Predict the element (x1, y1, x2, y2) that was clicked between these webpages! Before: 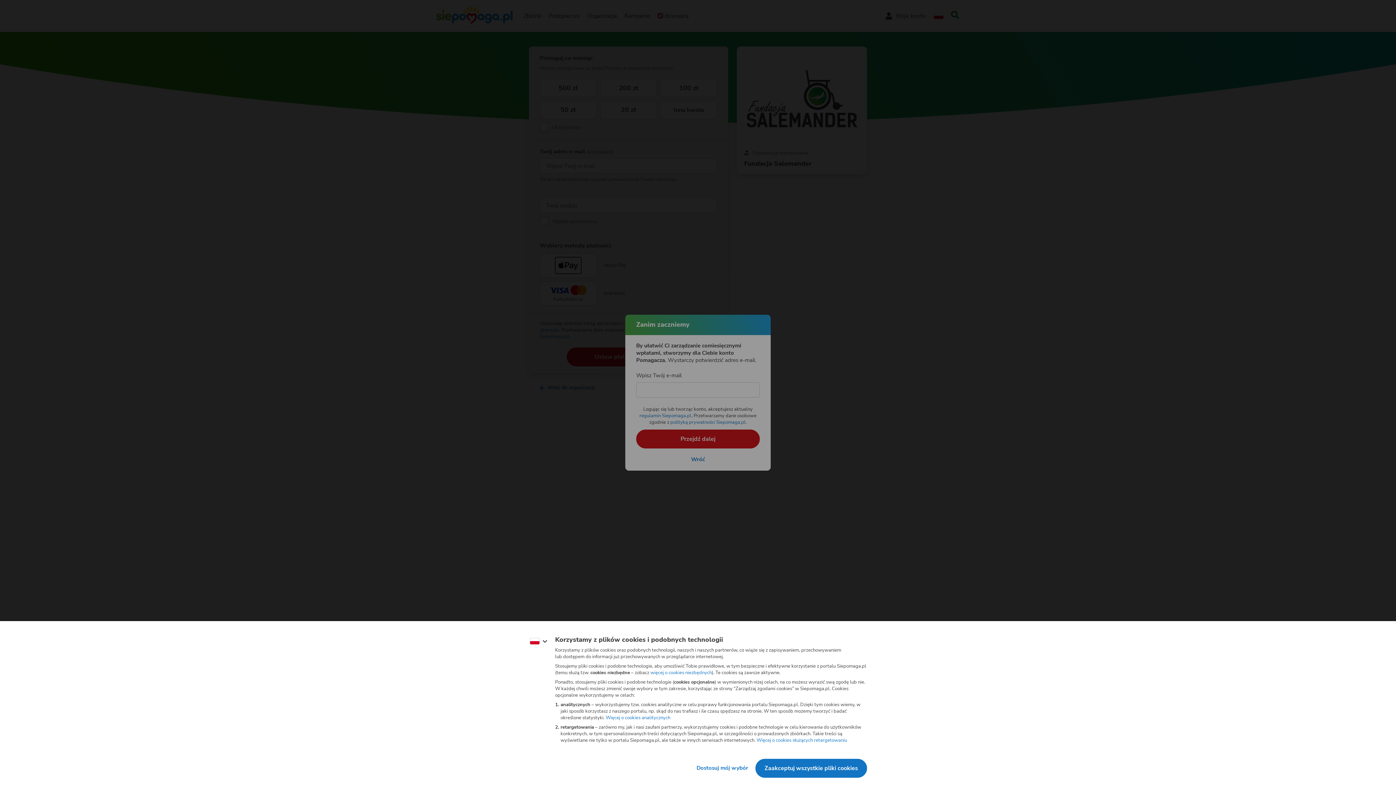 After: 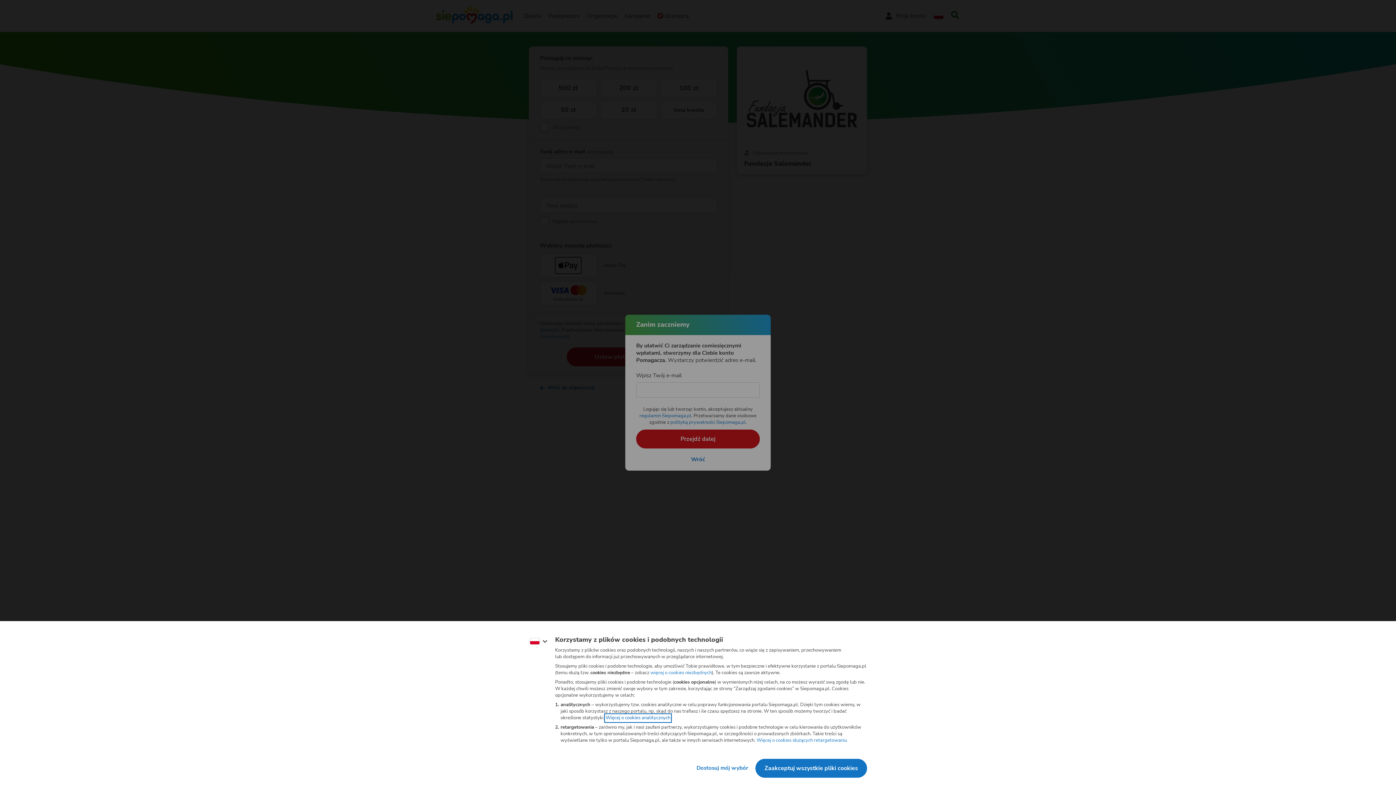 Action: bbox: (624, 712, 676, 717) label: Więcej o cookies analitycznych
(otwiera nową kartę)